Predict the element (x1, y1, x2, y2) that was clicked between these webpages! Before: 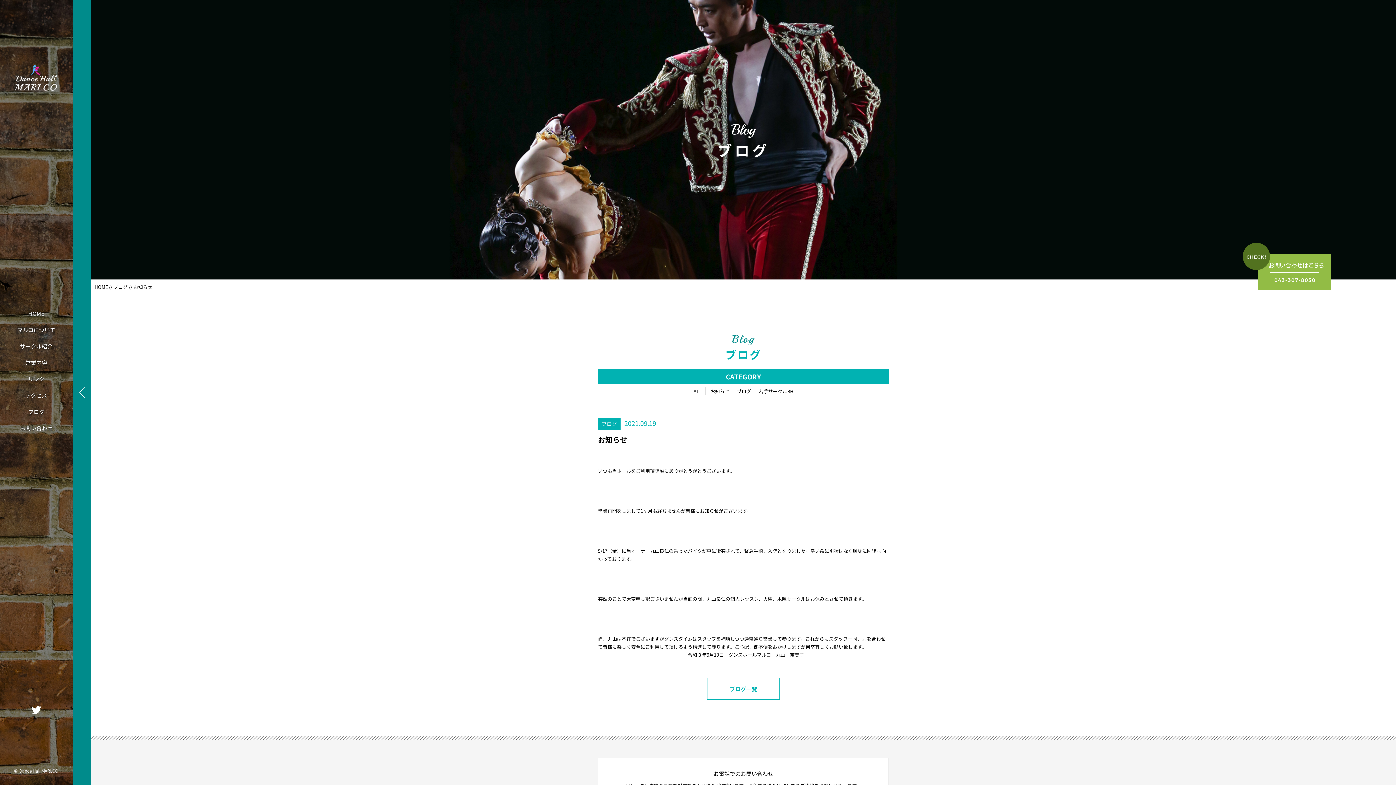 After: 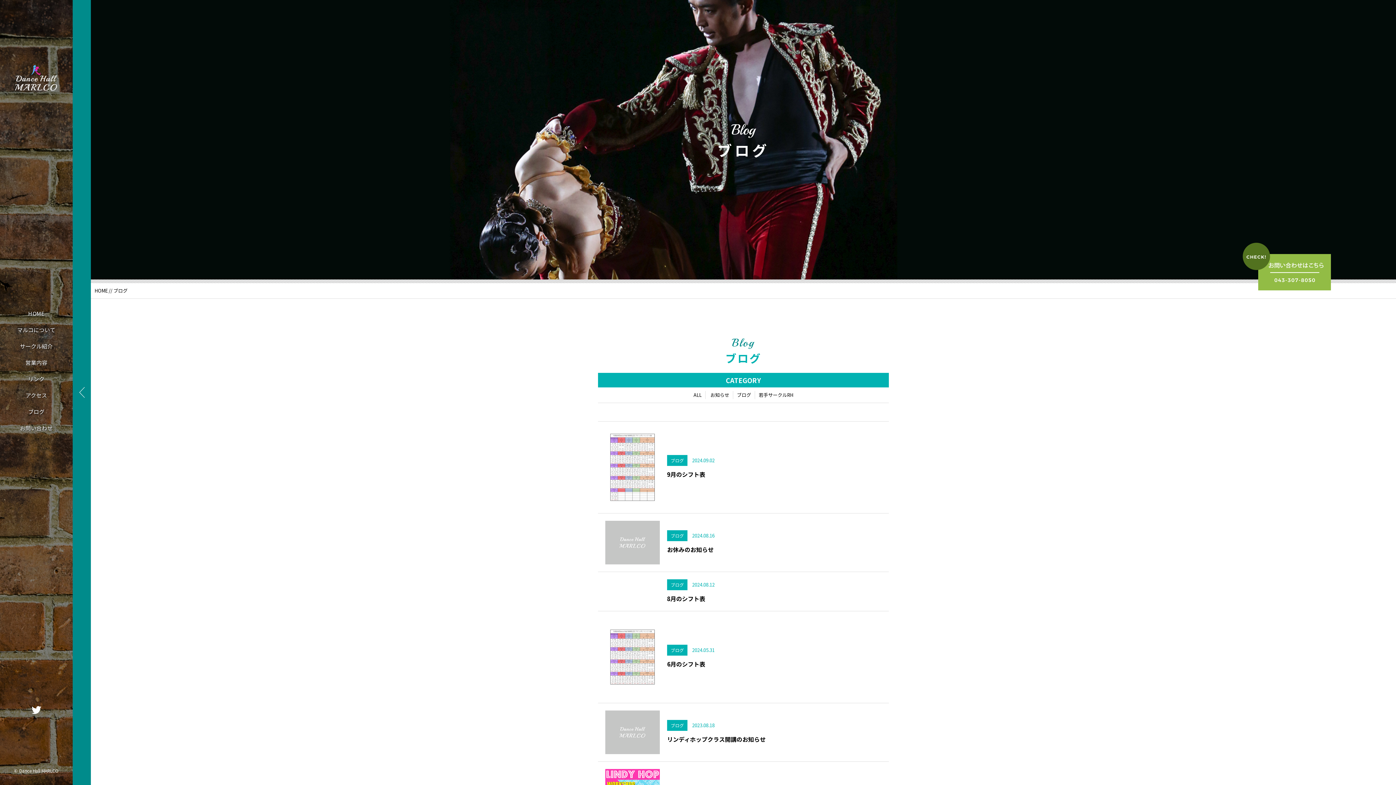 Action: bbox: (737, 388, 751, 395) label: ブログ